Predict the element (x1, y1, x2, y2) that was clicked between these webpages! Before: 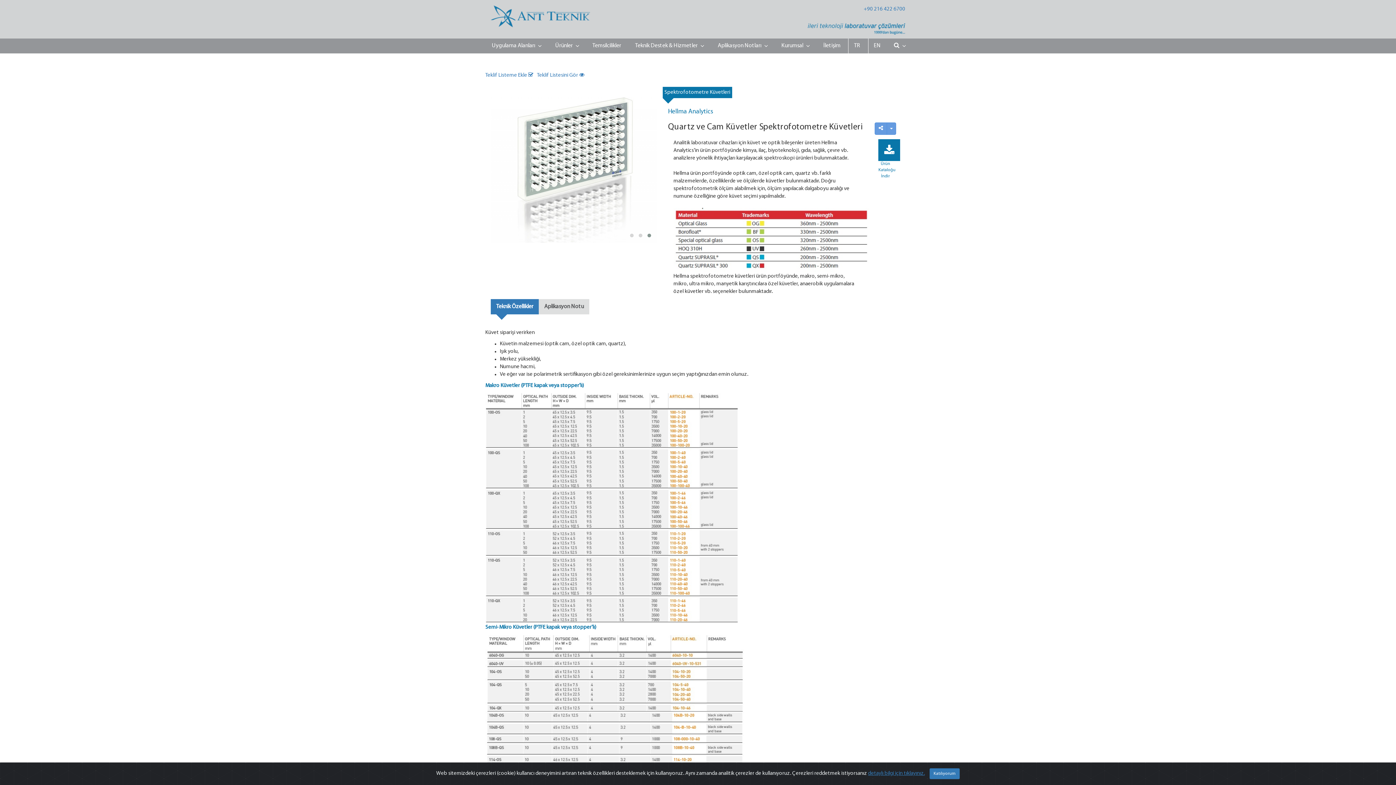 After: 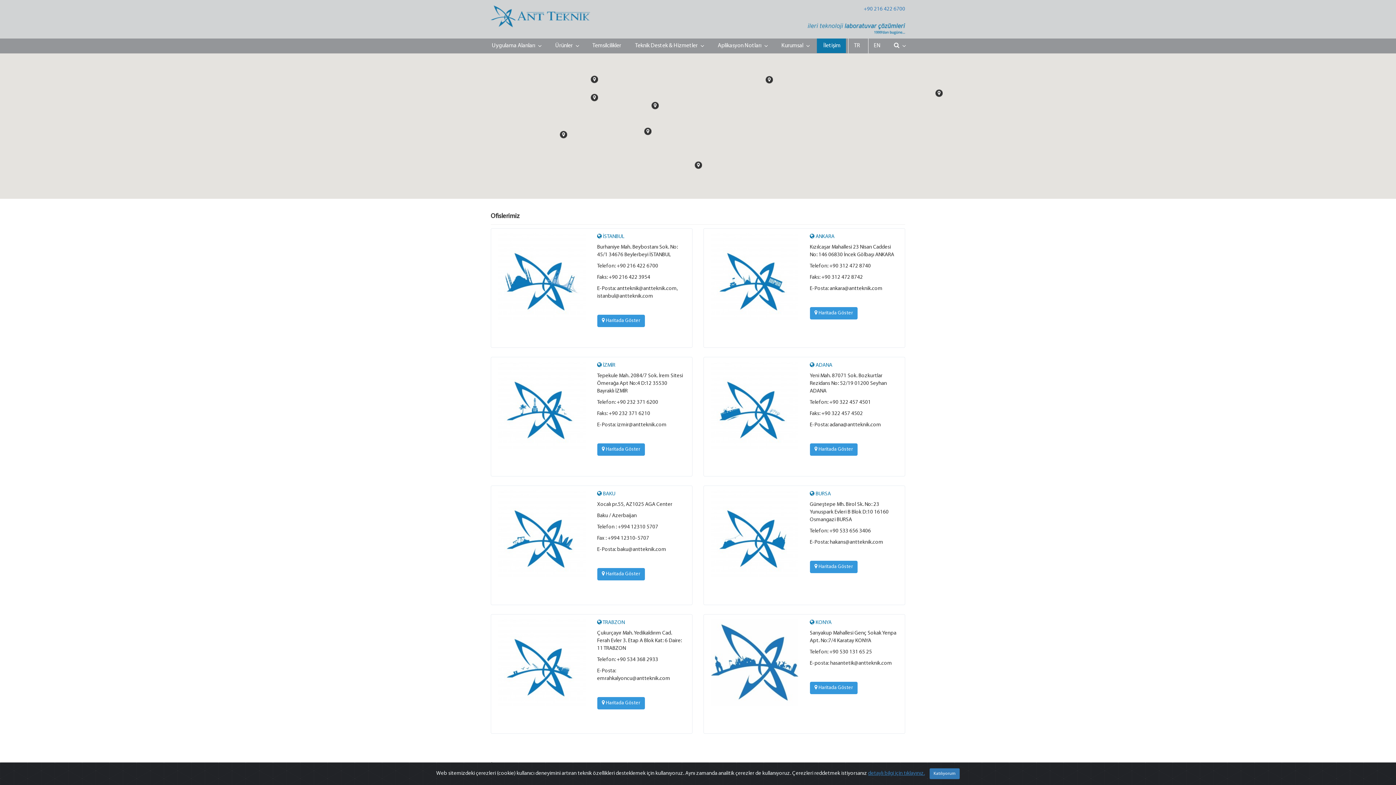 Action: bbox: (817, 38, 846, 53) label:  İletişim